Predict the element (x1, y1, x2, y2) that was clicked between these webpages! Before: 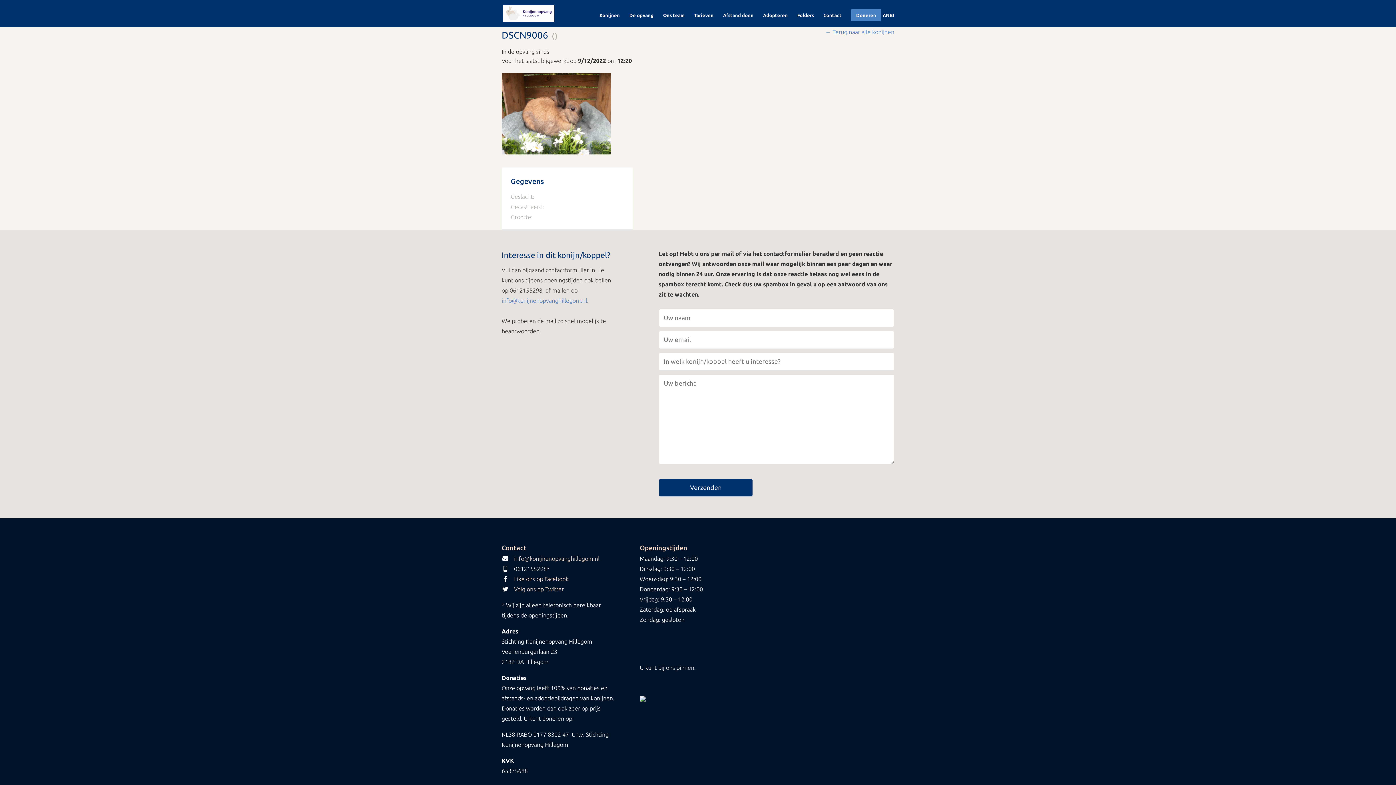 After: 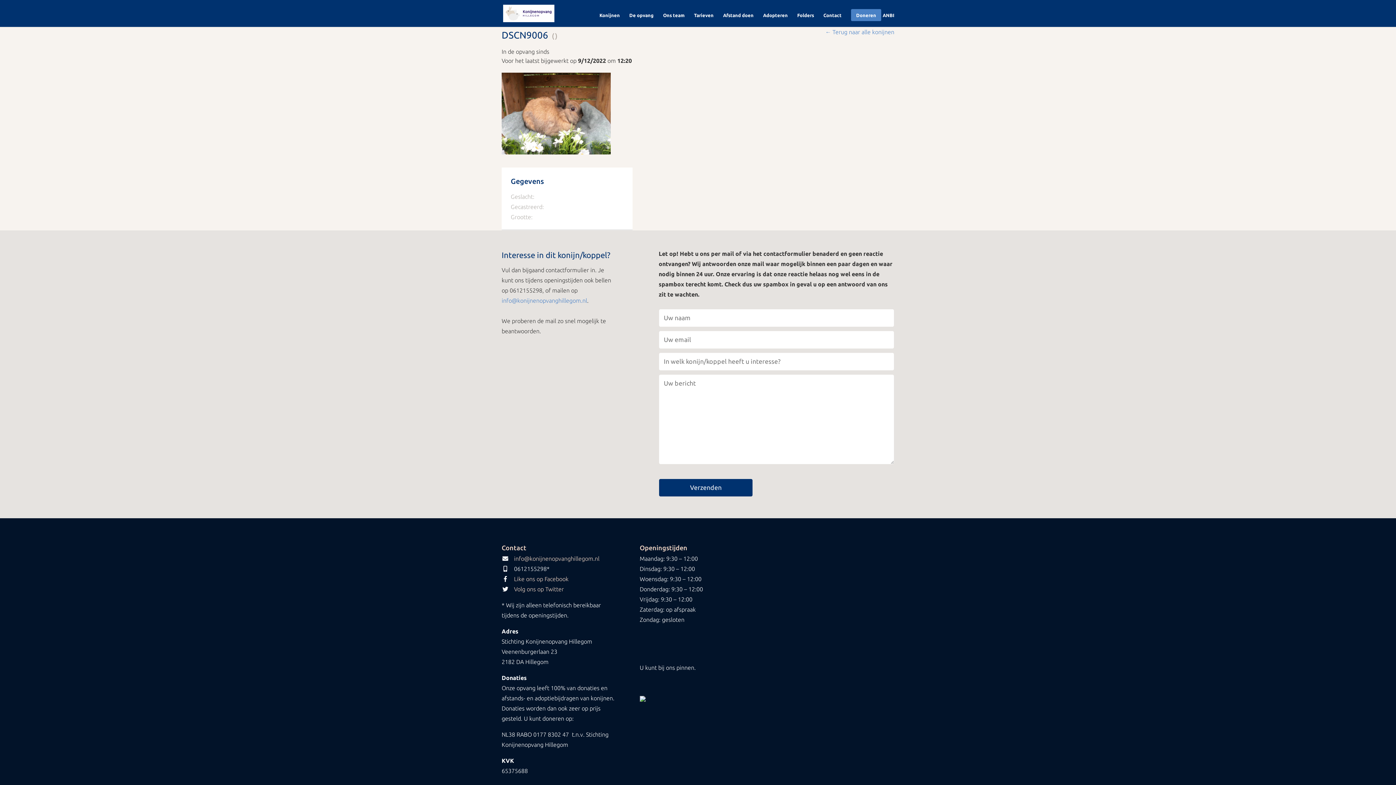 Action: bbox: (501, 29, 548, 40) label: DSCN9006